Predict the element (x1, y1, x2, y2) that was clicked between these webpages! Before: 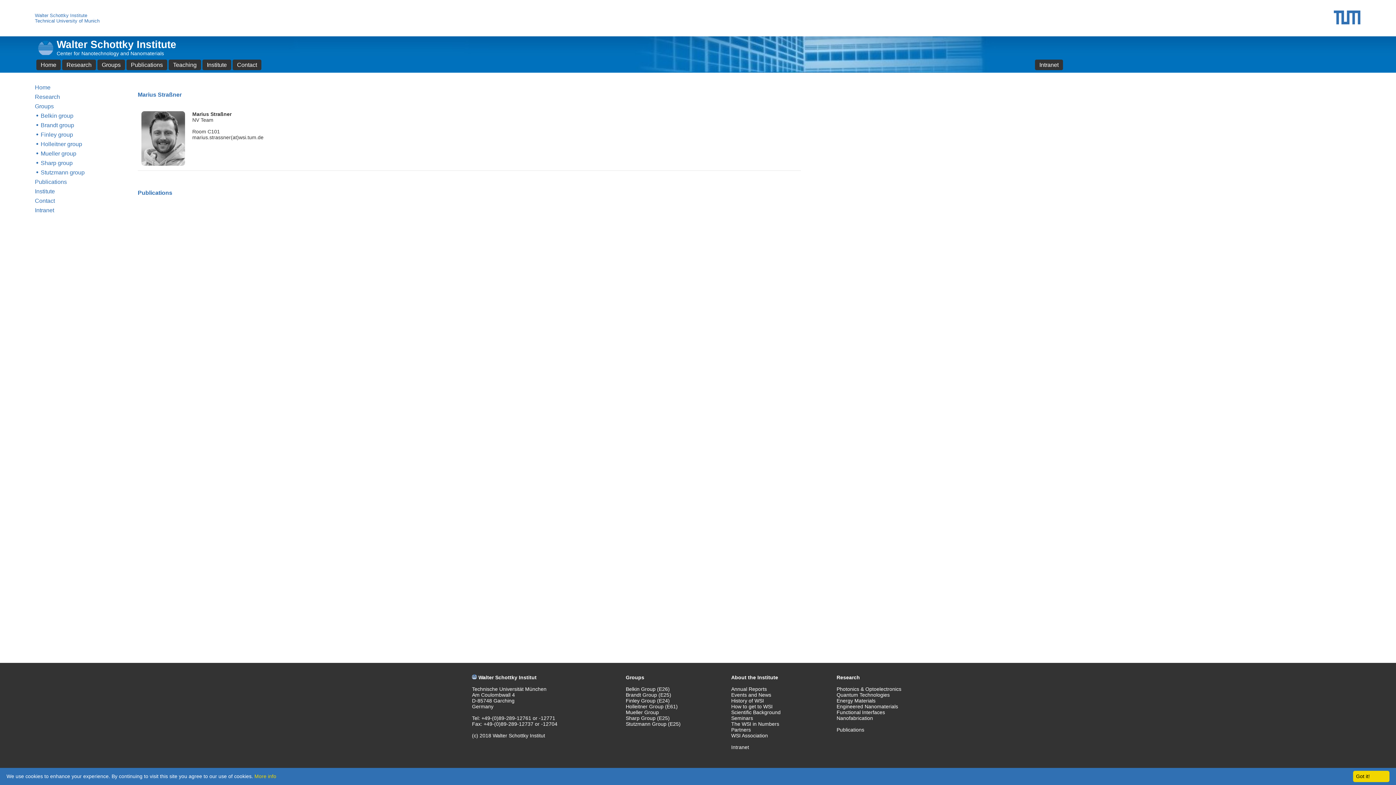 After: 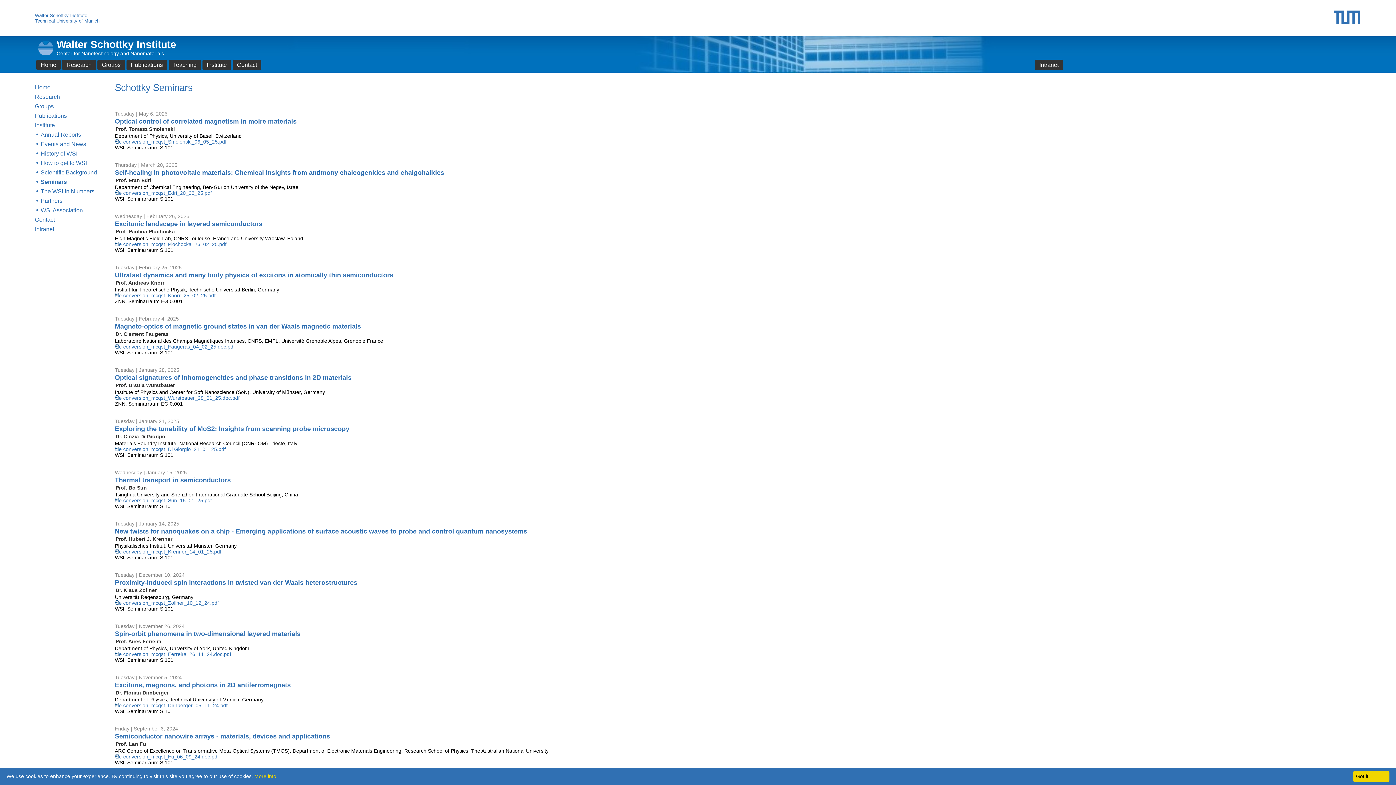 Action: bbox: (731, 715, 753, 721) label: Seminars